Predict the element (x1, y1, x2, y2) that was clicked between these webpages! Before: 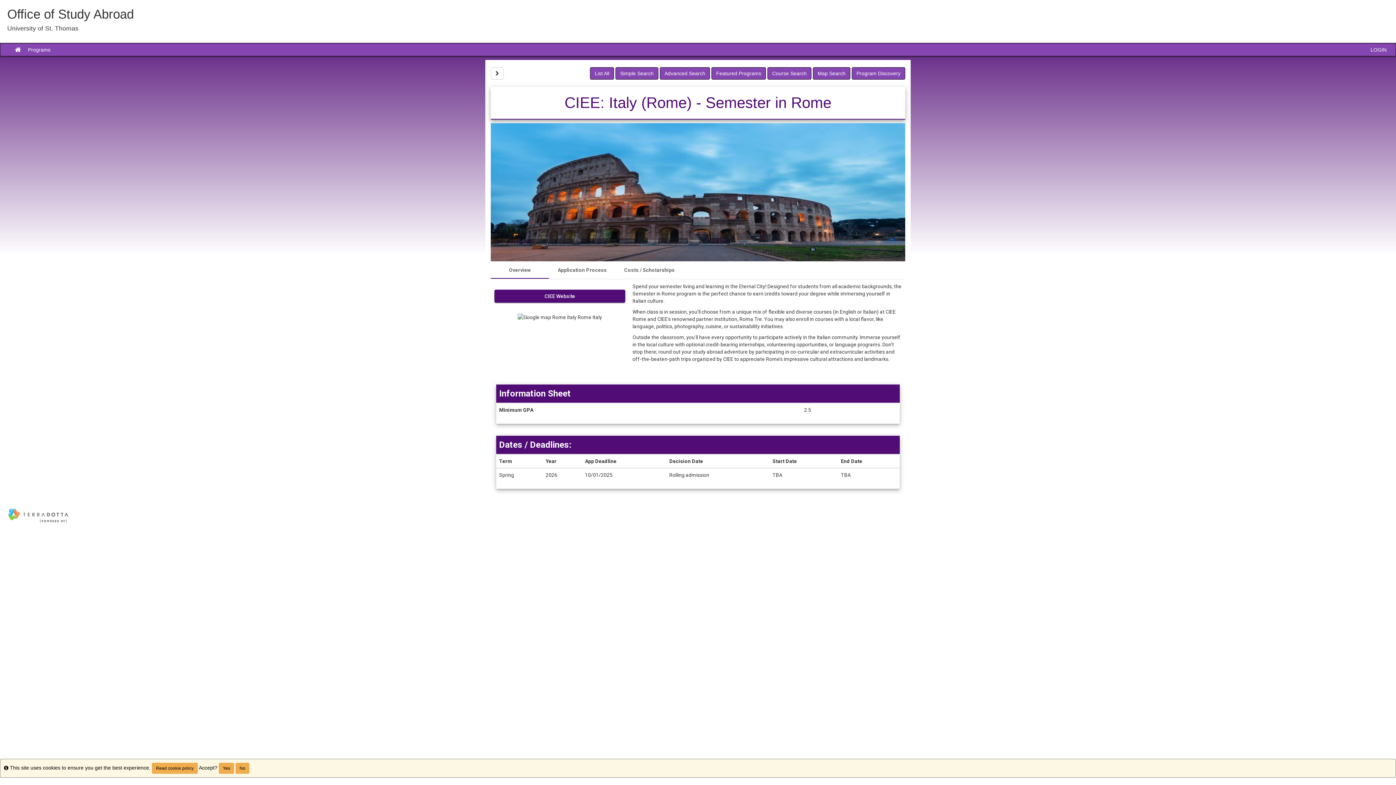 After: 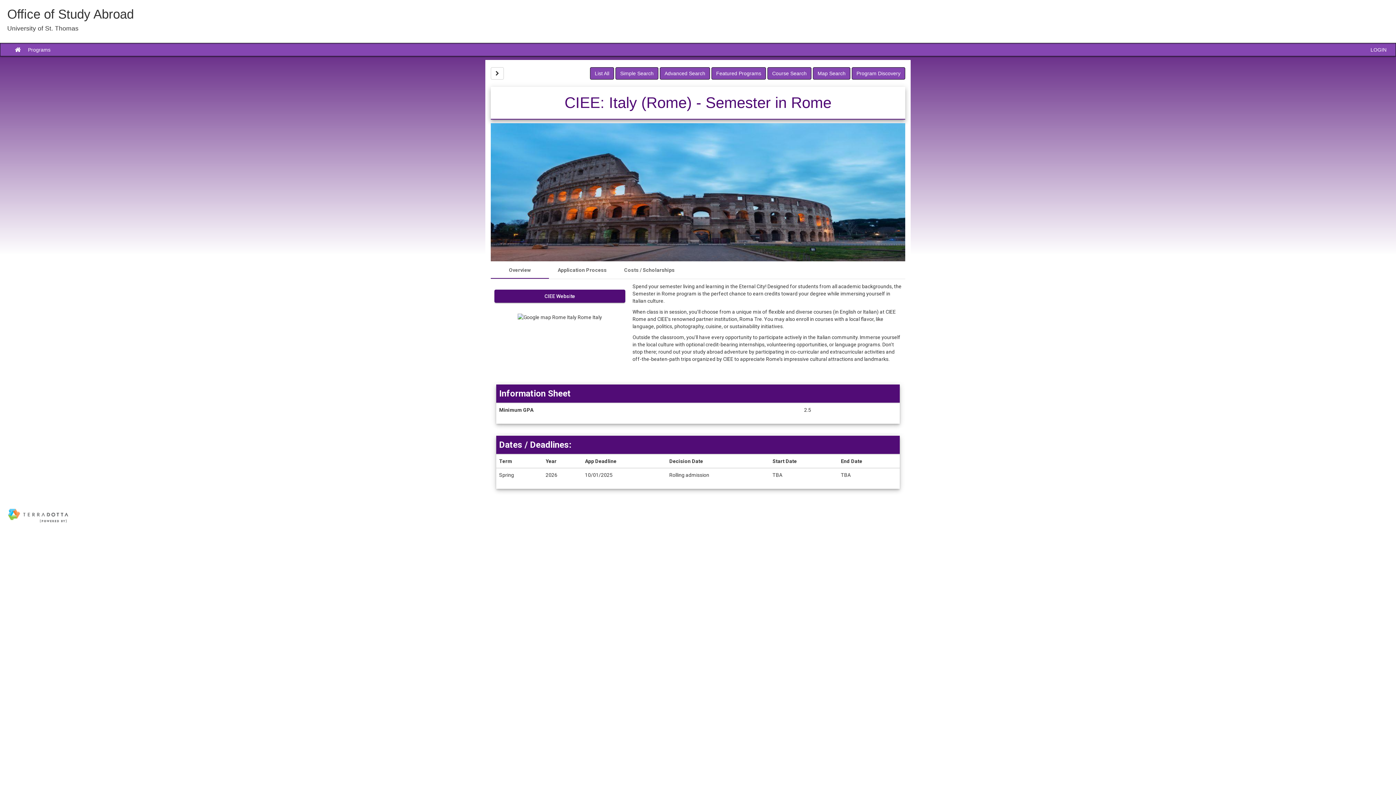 Action: bbox: (235, 763, 249, 774) label: No